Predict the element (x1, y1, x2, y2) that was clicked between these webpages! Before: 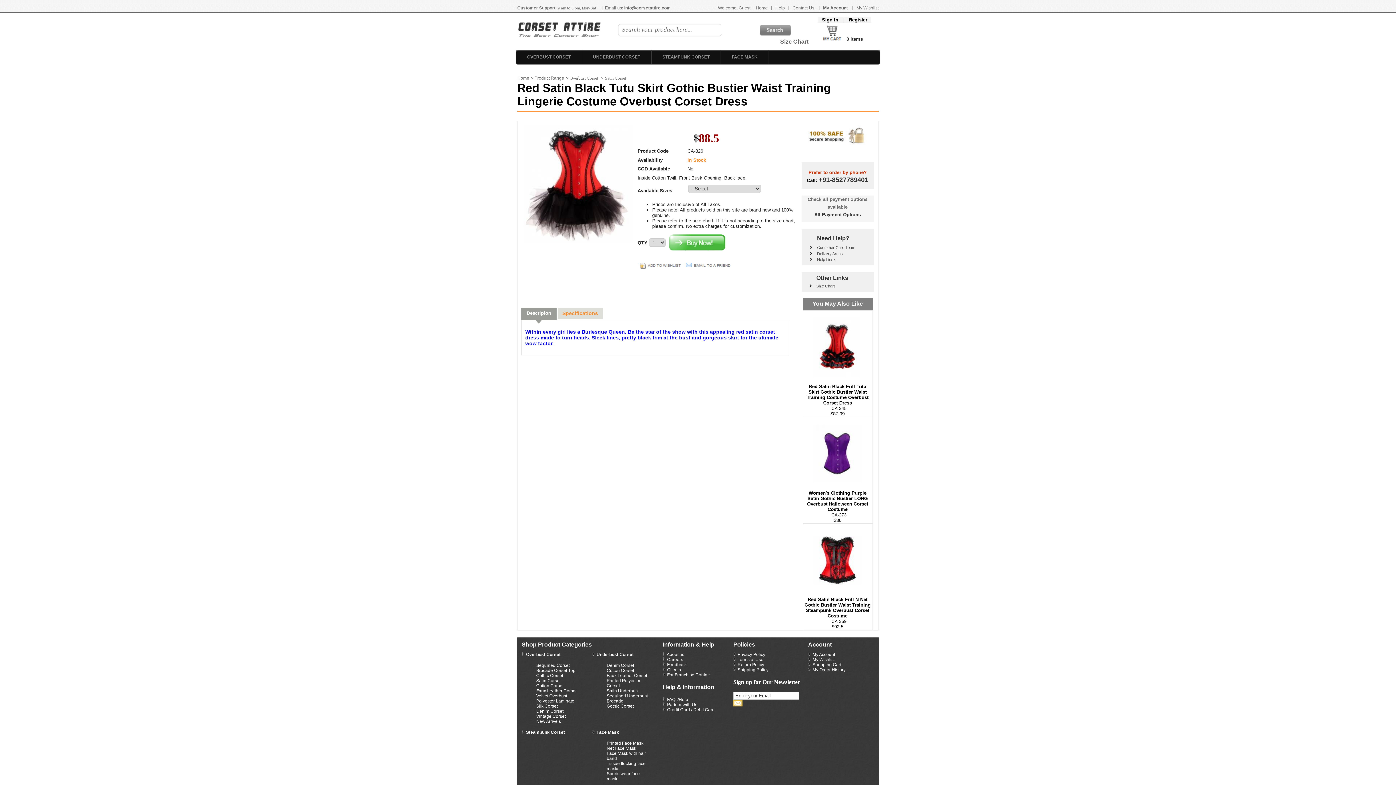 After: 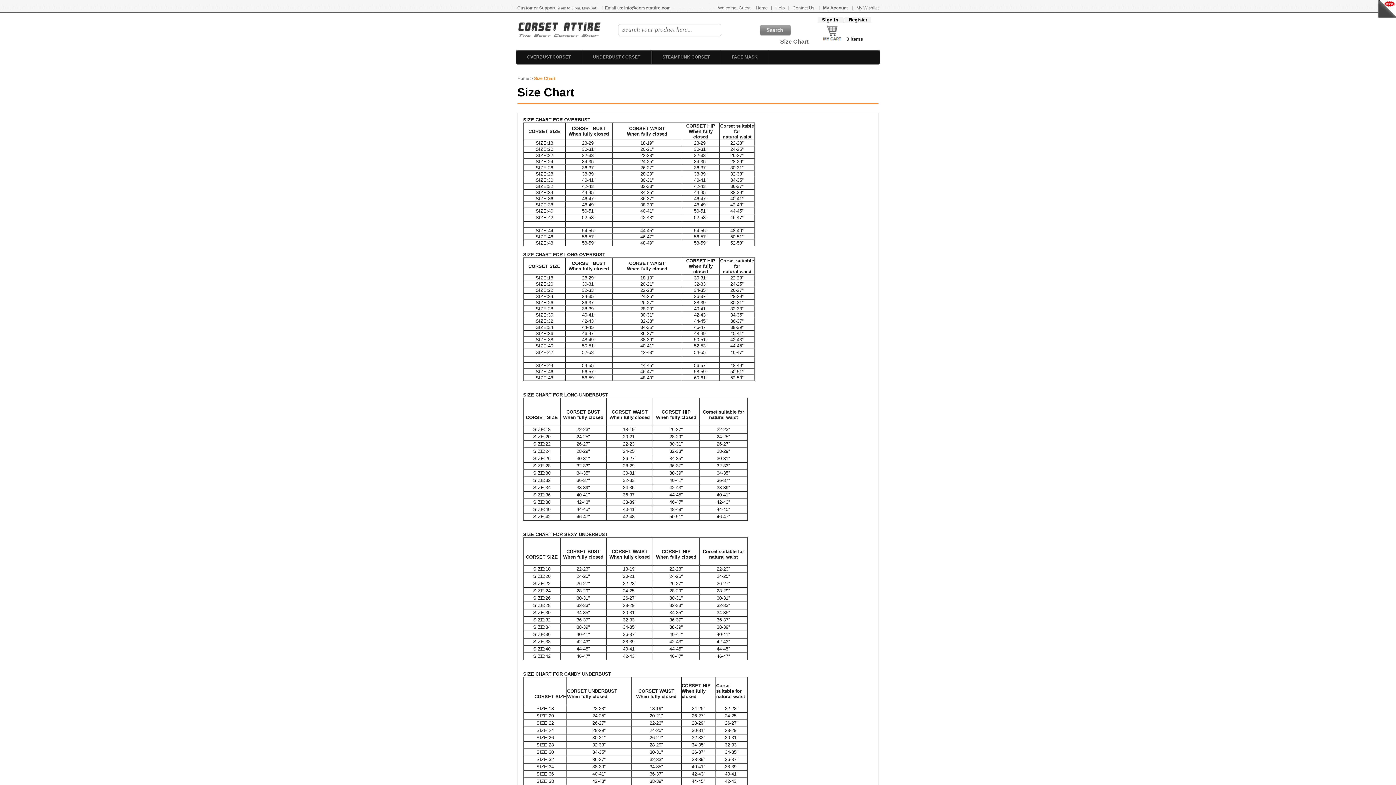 Action: label: Size Chart bbox: (816, 284, 835, 288)